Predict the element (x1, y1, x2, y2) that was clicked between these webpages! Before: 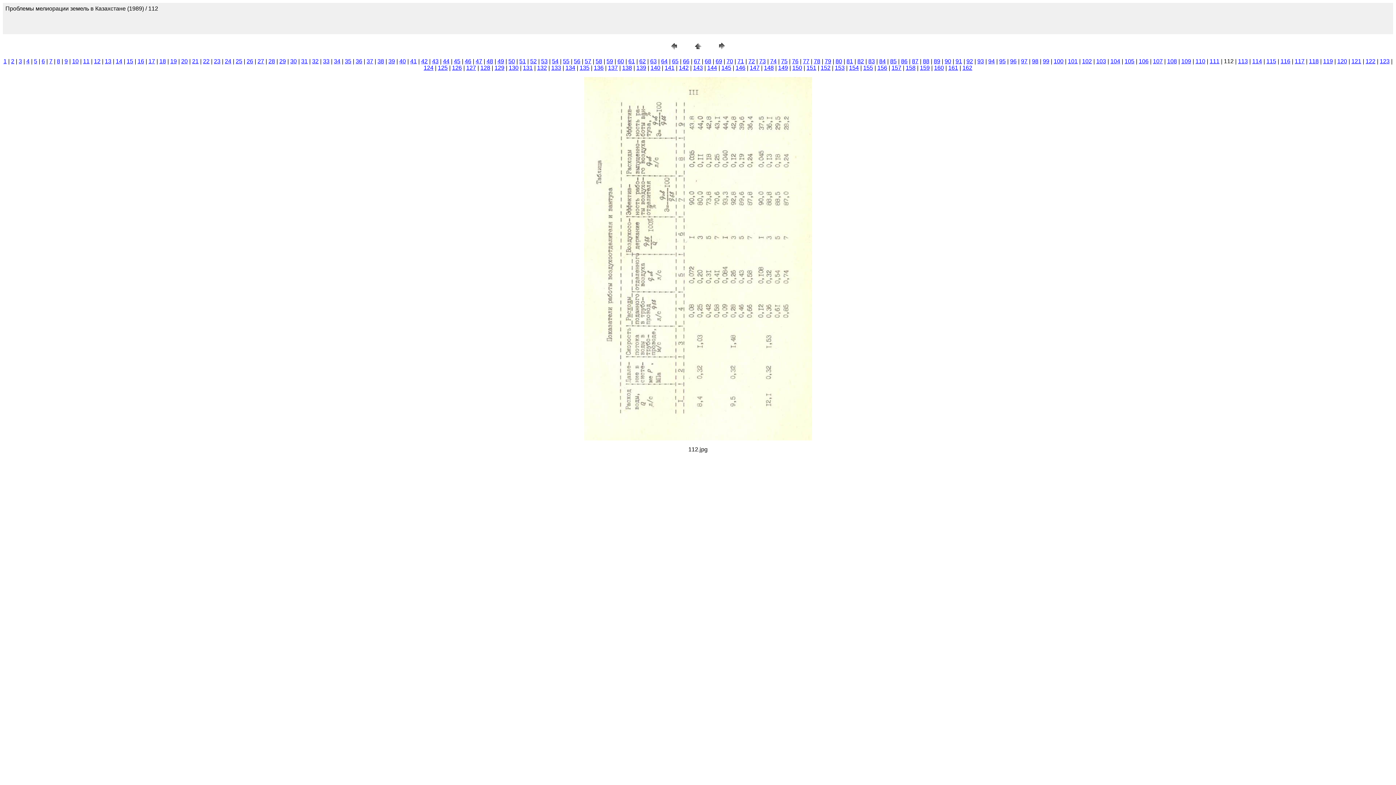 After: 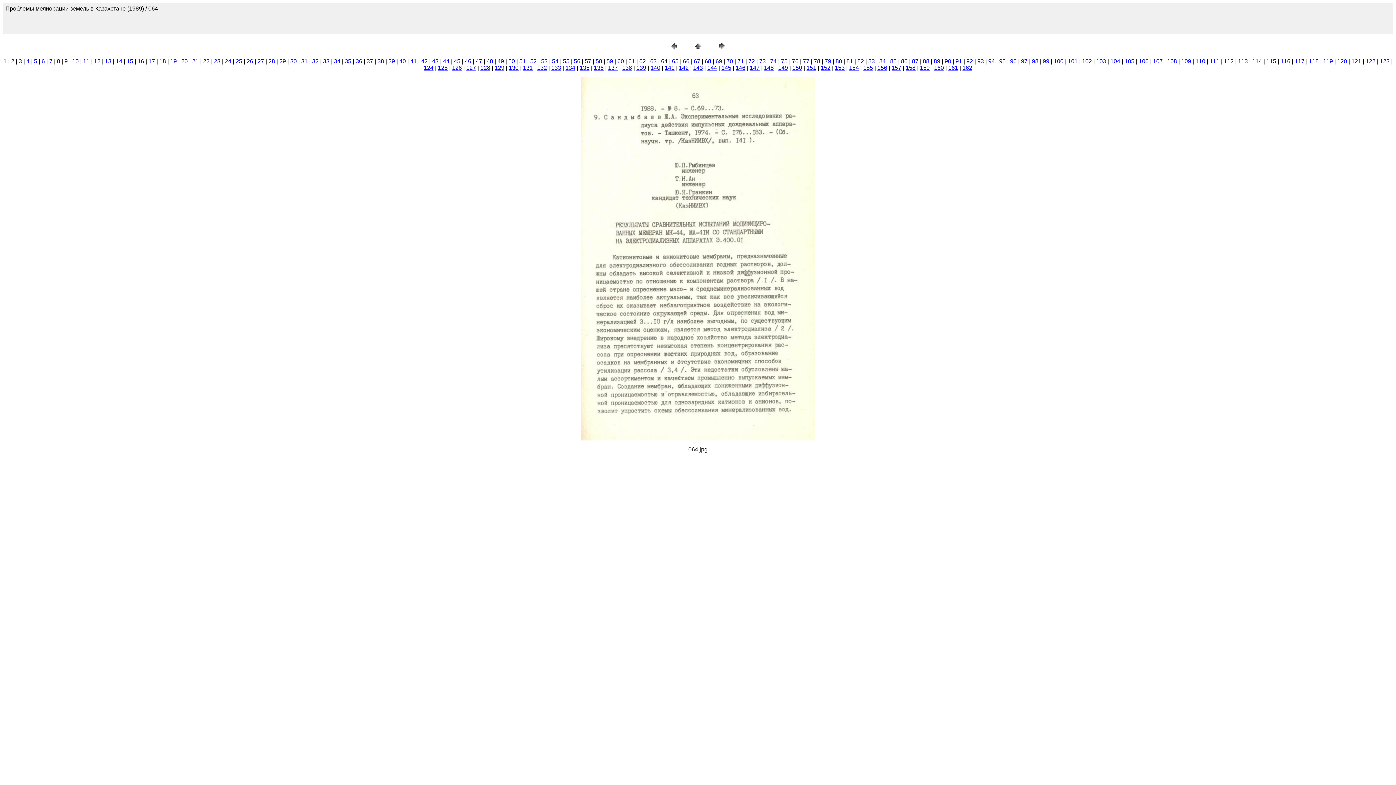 Action: label: 64 bbox: (661, 58, 667, 64)